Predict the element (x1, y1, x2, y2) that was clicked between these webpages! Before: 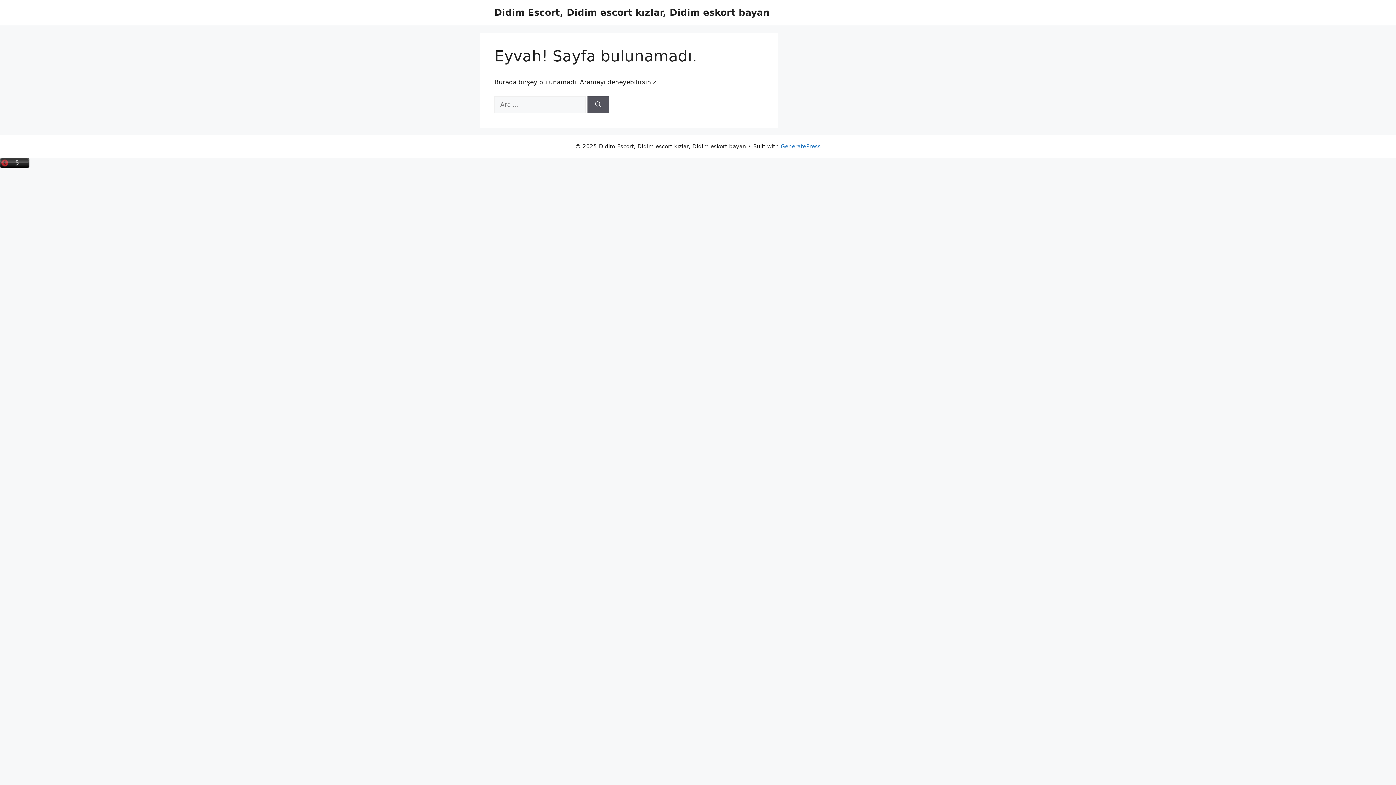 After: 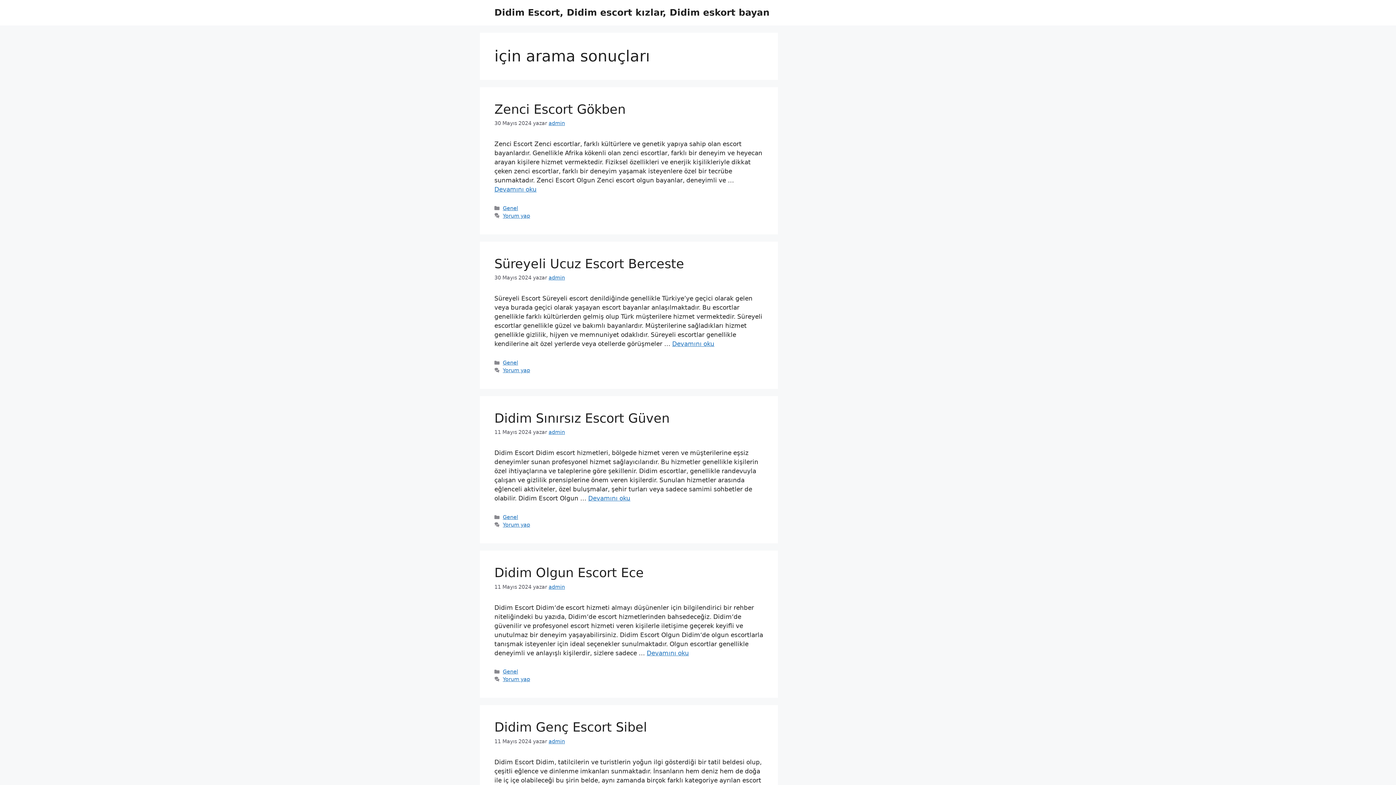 Action: label: Ara bbox: (587, 96, 609, 113)